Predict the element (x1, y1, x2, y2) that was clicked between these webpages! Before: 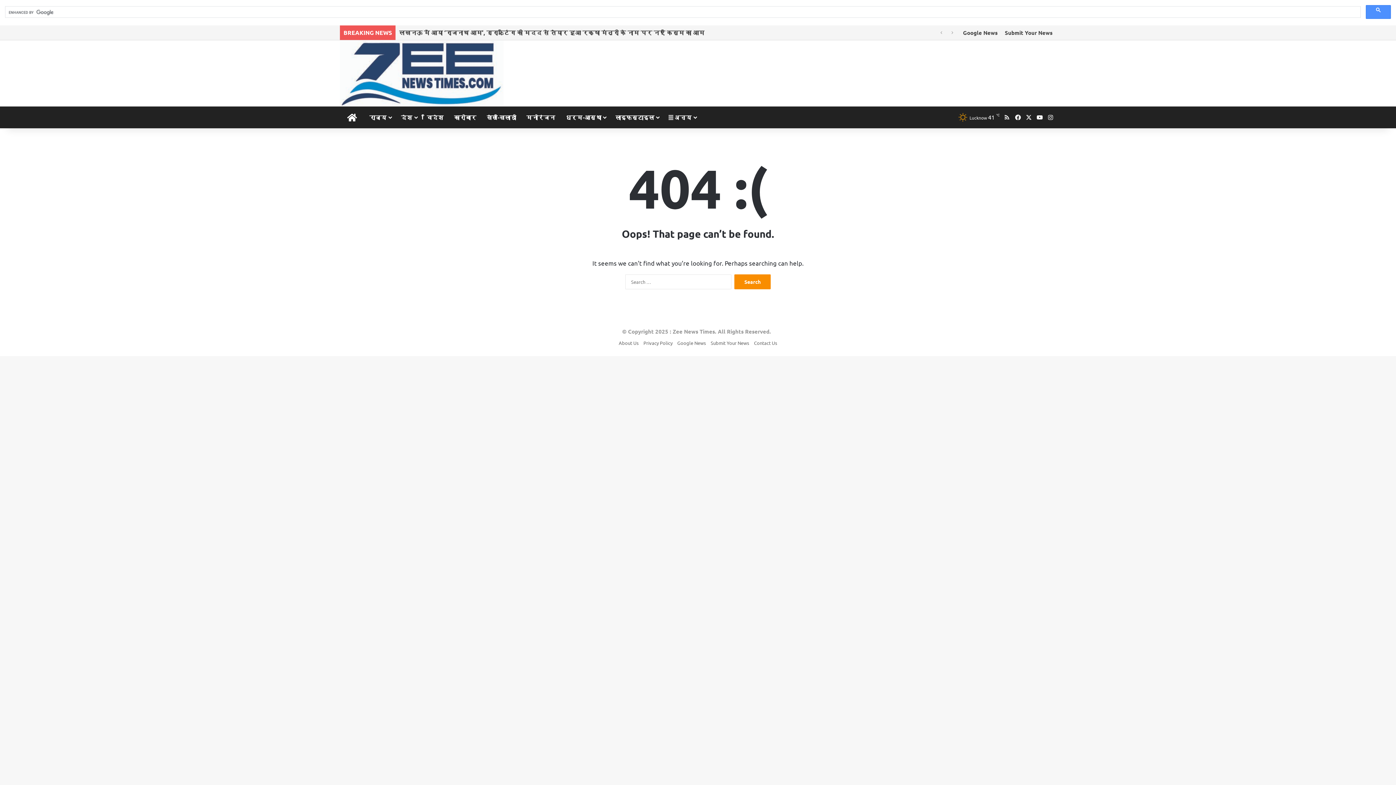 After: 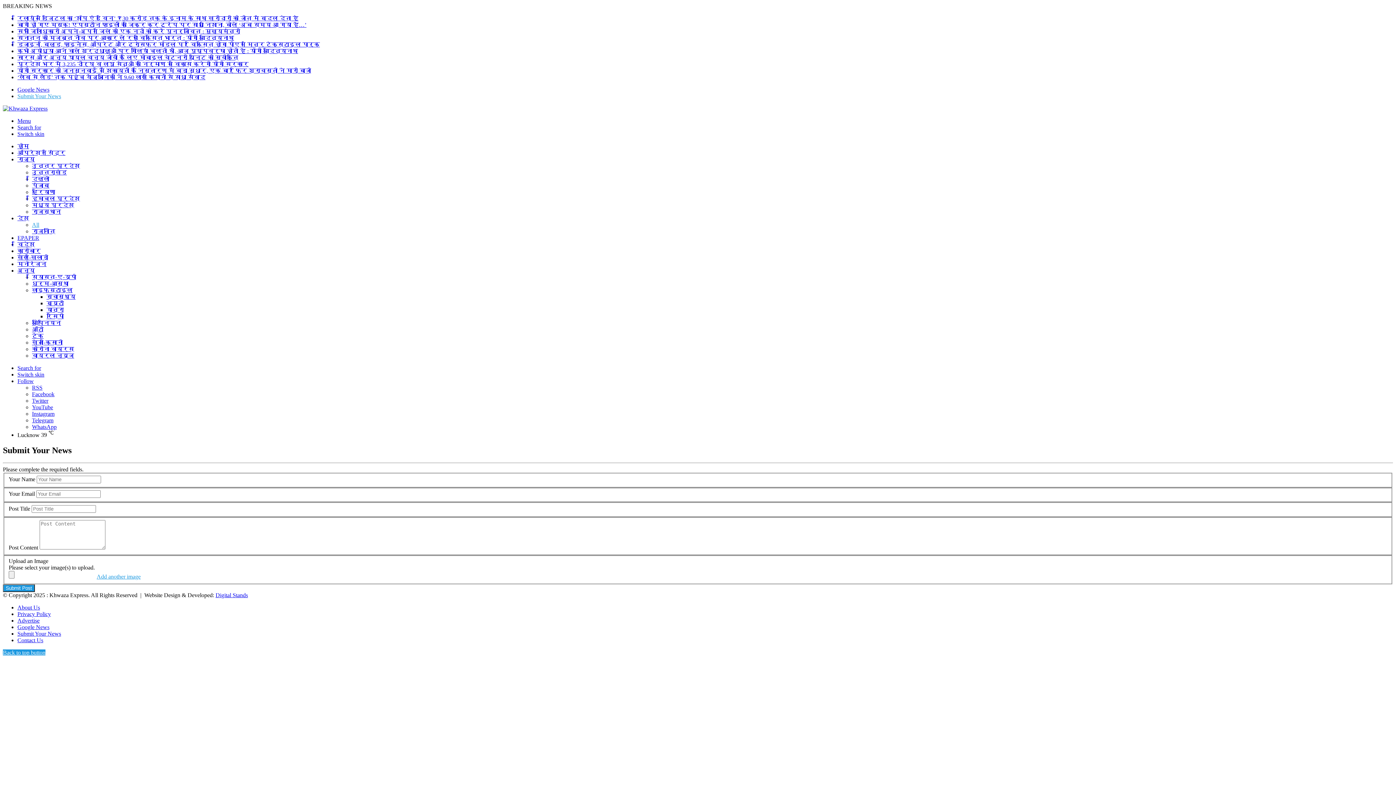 Action: bbox: (1001, 25, 1056, 40) label: Submit Your News